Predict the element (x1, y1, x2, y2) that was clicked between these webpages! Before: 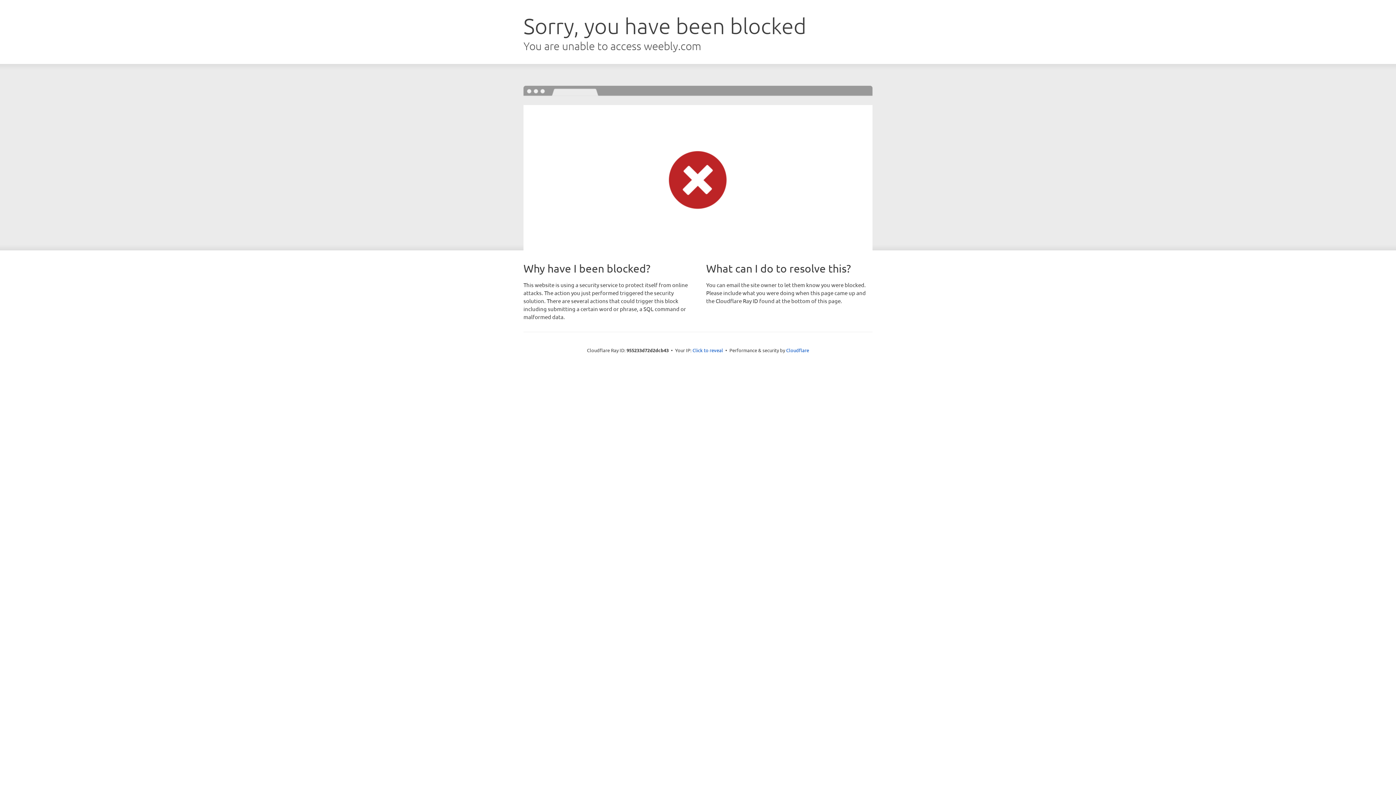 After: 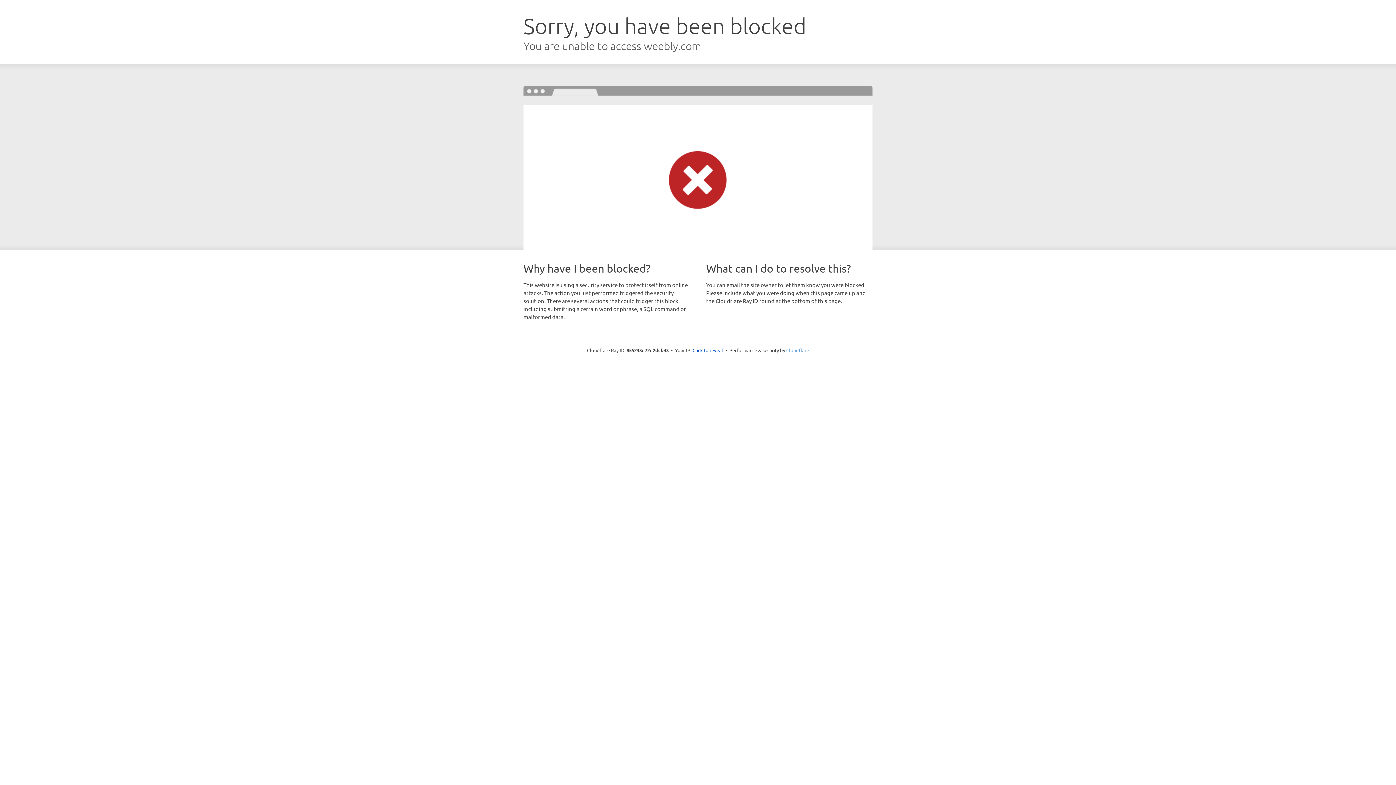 Action: label: Cloudflare bbox: (786, 347, 809, 353)